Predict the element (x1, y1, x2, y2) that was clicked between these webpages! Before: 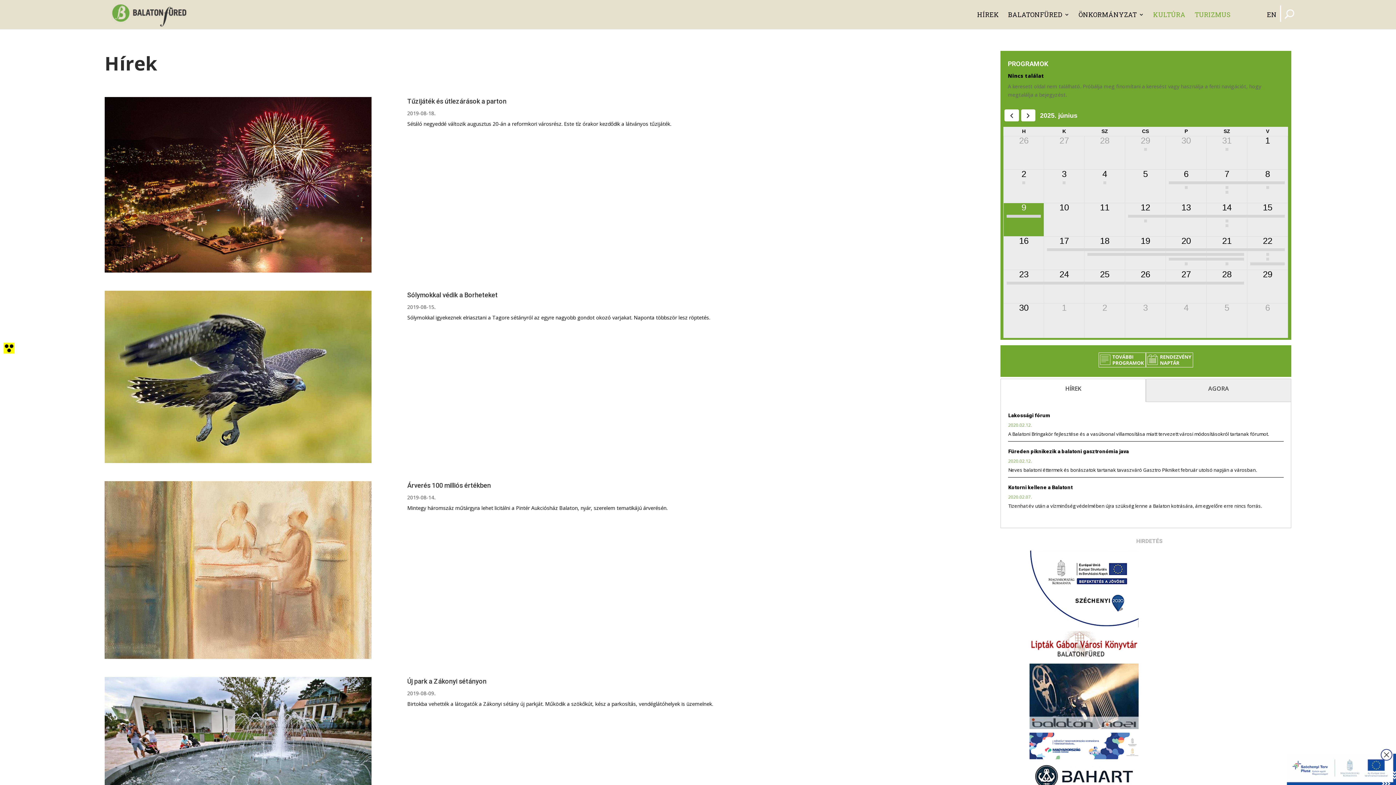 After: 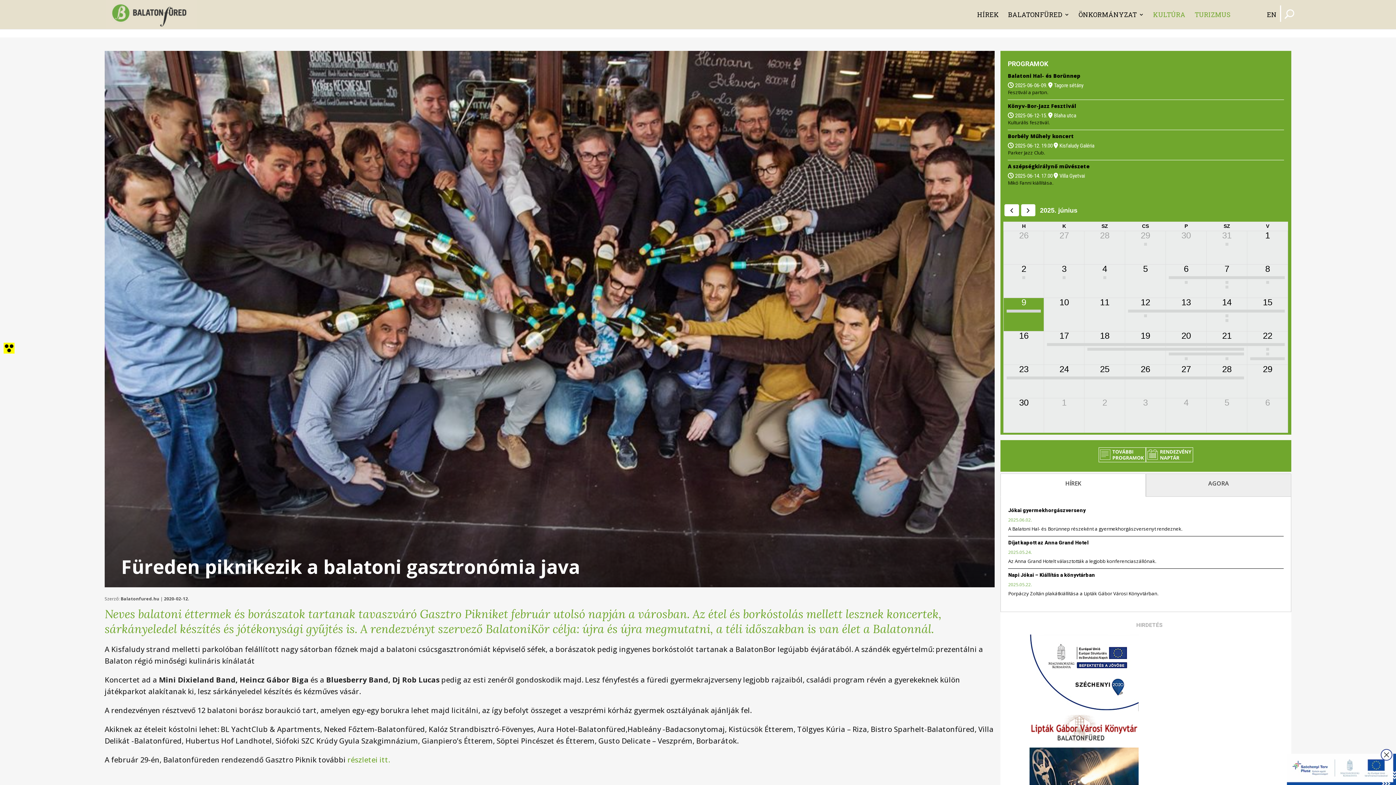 Action: label: Füreden piknikezik a balatoni gasztronómia java bbox: (1008, 448, 1129, 454)